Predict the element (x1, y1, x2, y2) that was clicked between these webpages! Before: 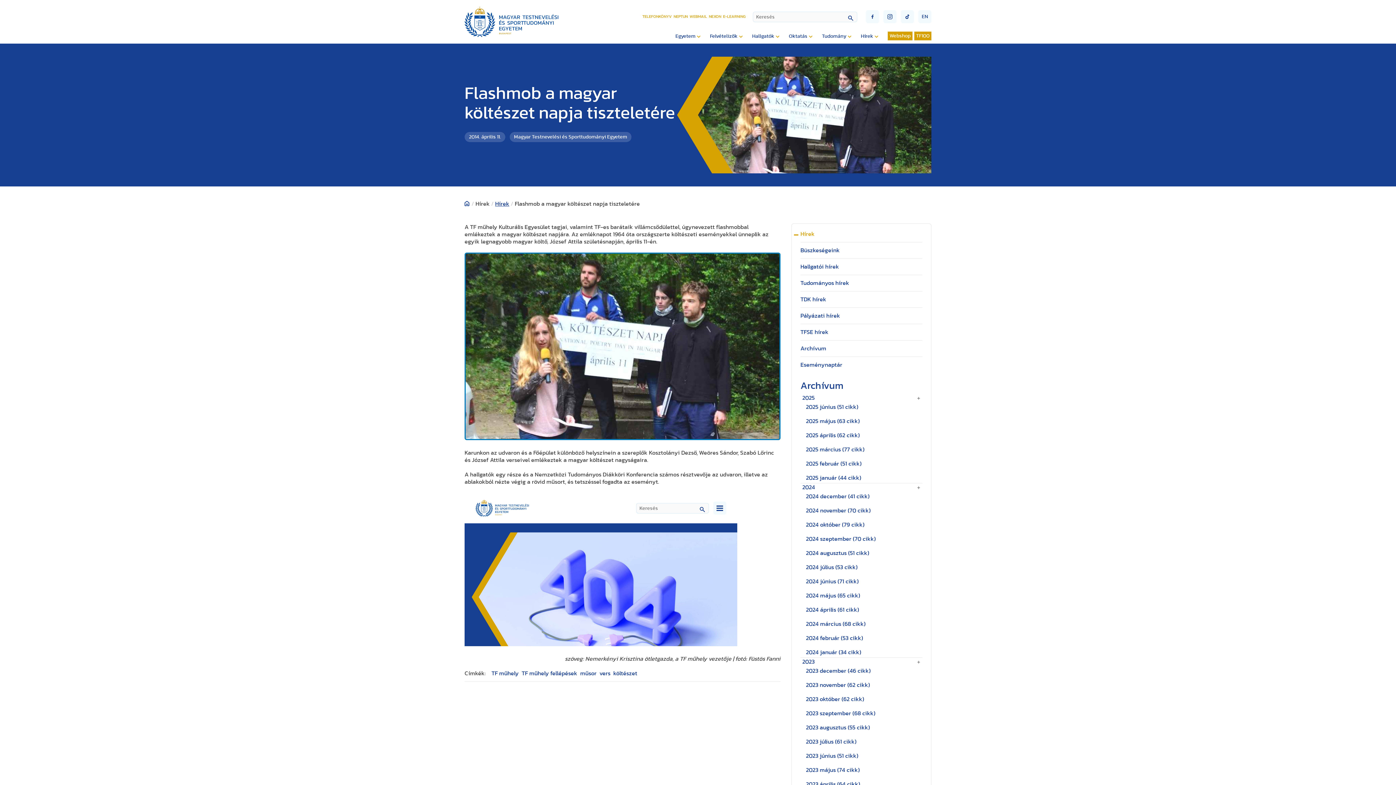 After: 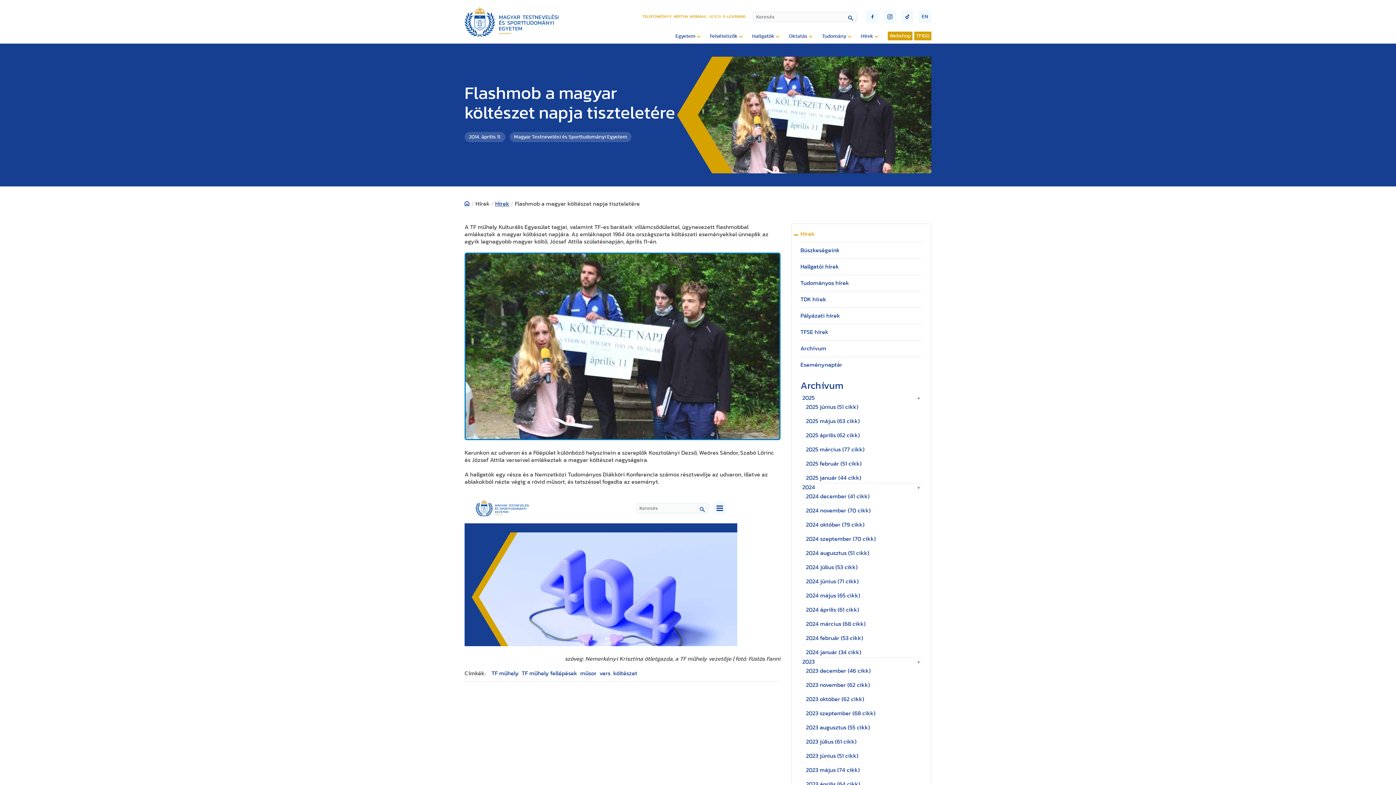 Action: bbox: (709, 14, 721, 19) label: NEXON